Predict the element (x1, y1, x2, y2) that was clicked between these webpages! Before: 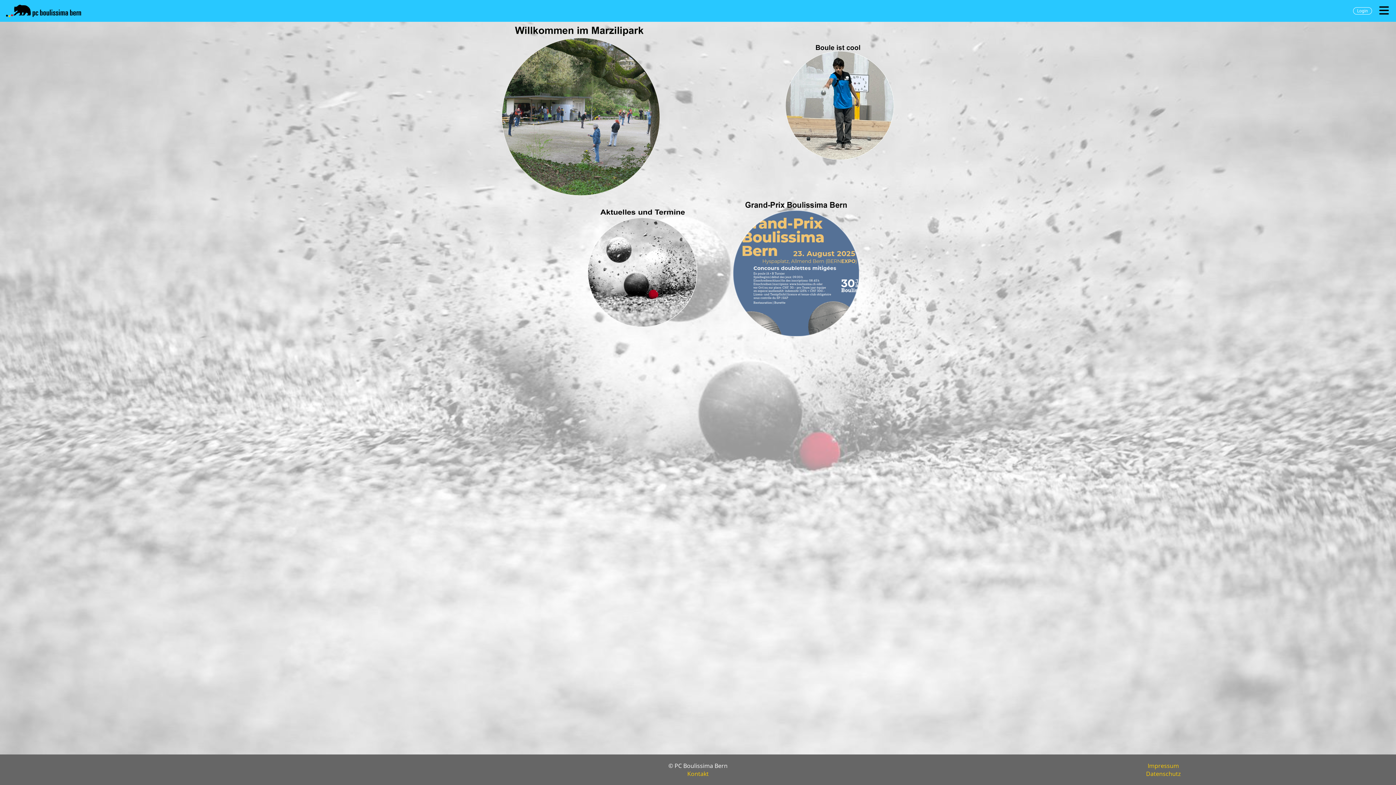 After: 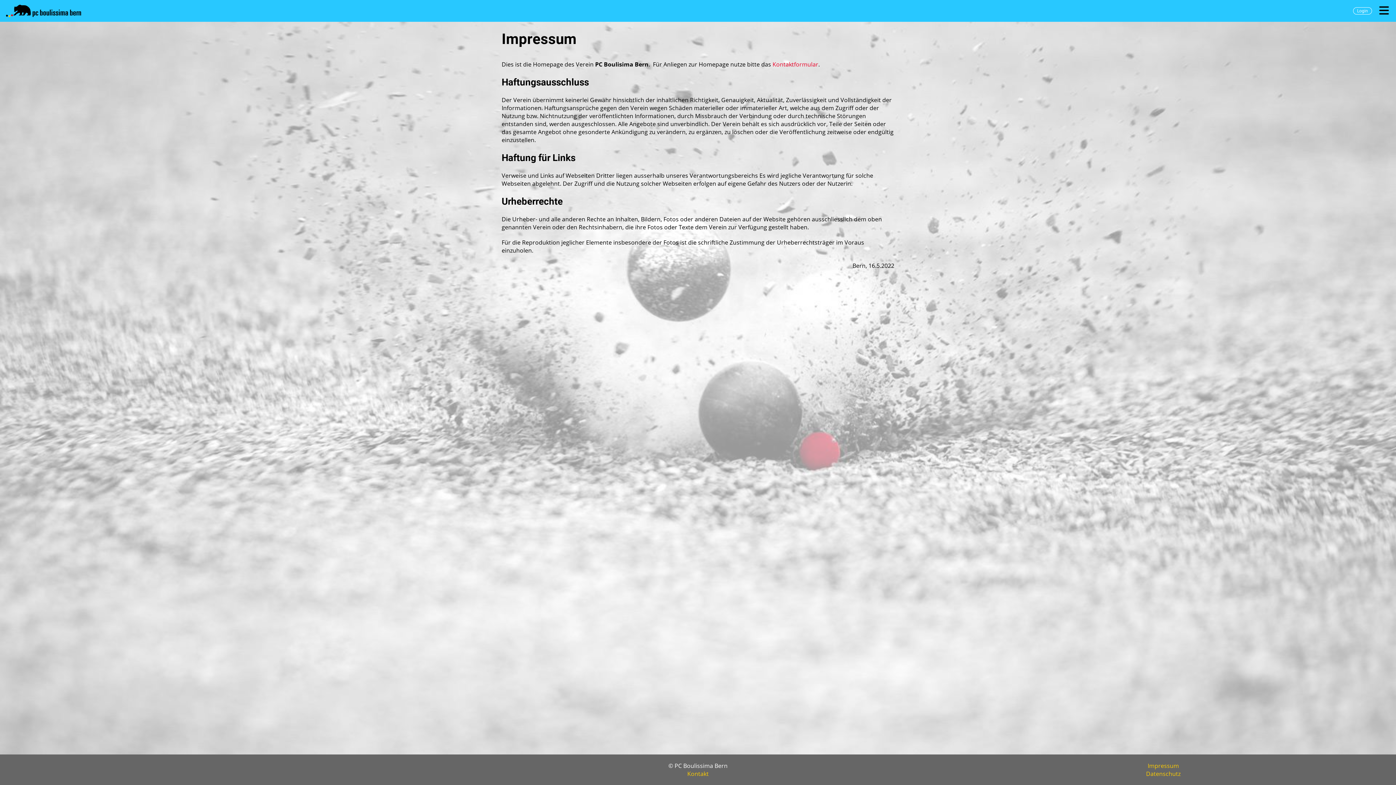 Action: label: Impressum bbox: (1147, 762, 1179, 770)